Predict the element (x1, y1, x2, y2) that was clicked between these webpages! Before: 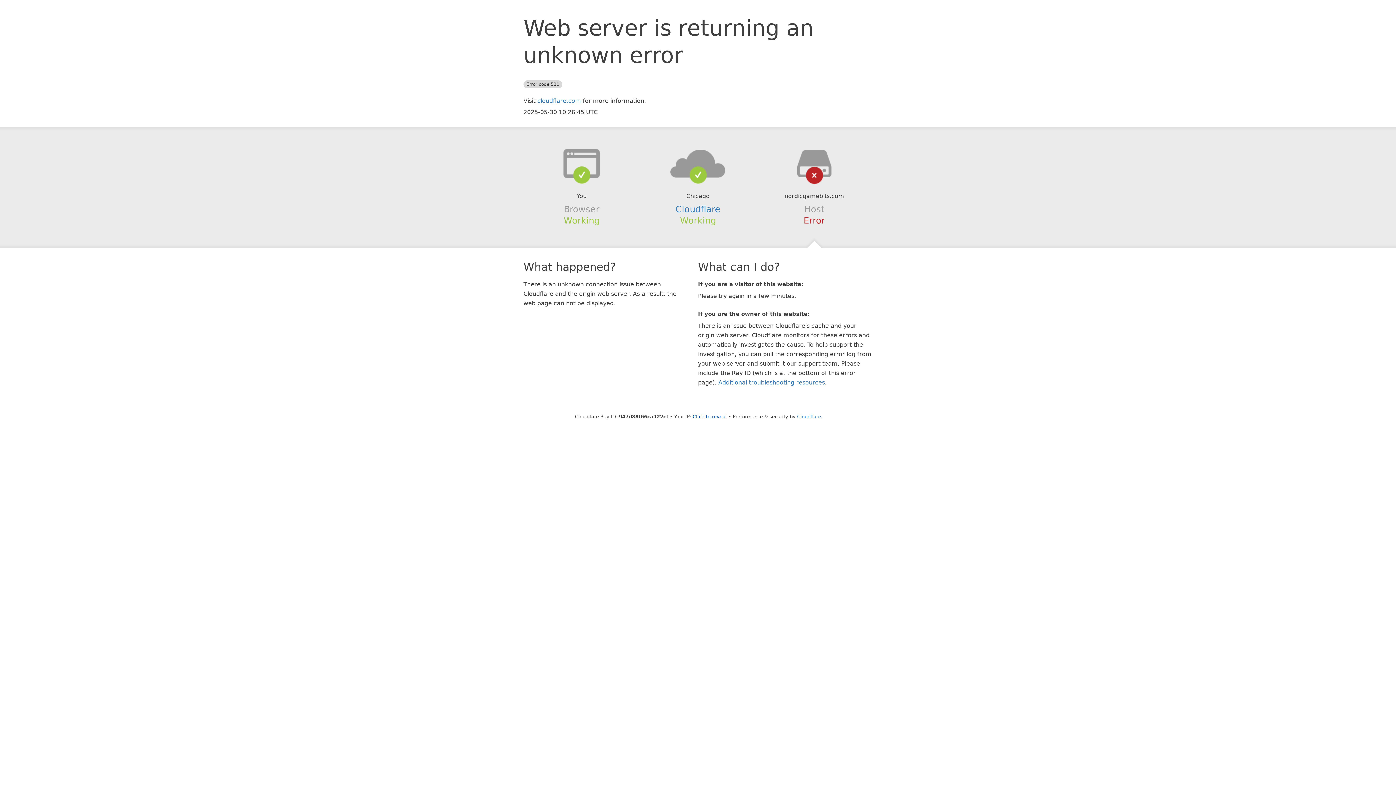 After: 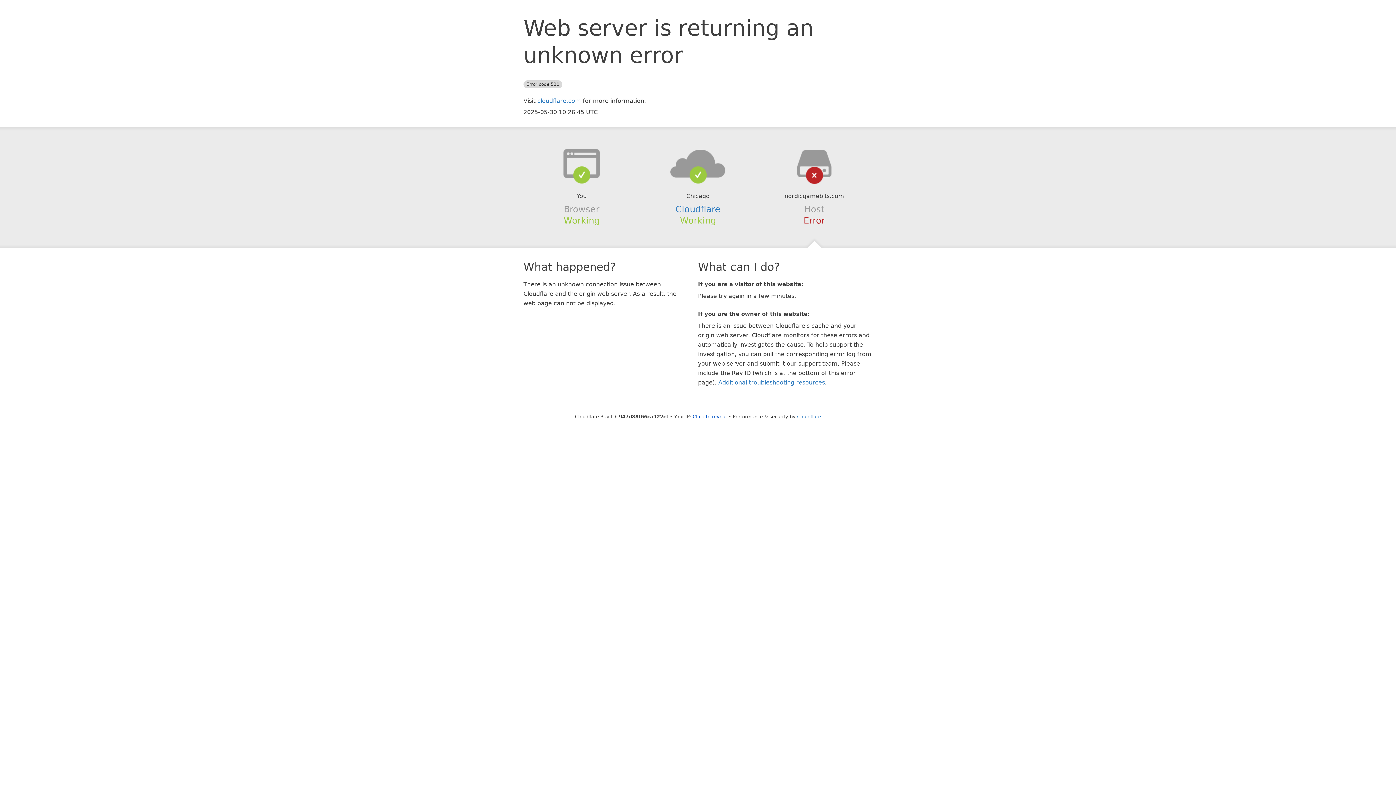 Action: bbox: (639, 148, 756, 178)